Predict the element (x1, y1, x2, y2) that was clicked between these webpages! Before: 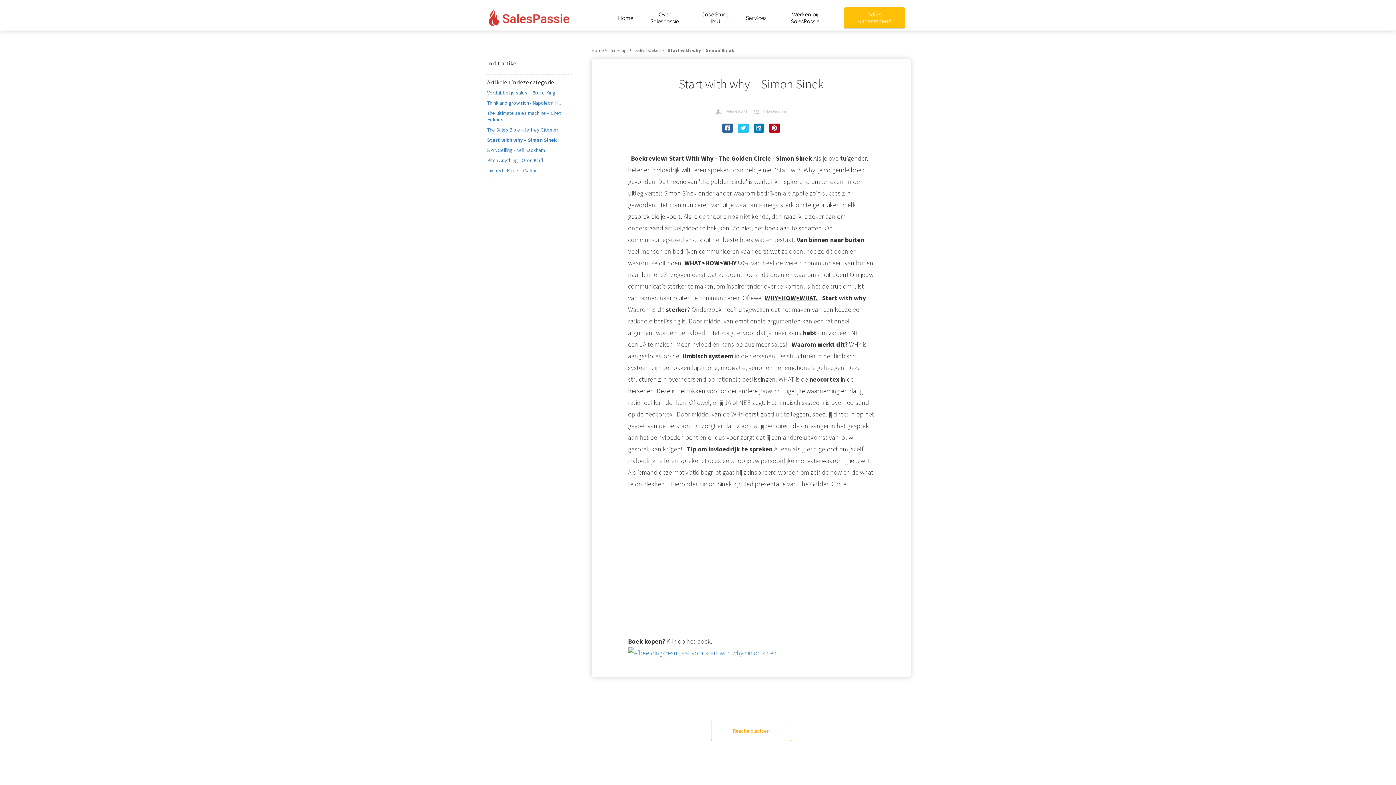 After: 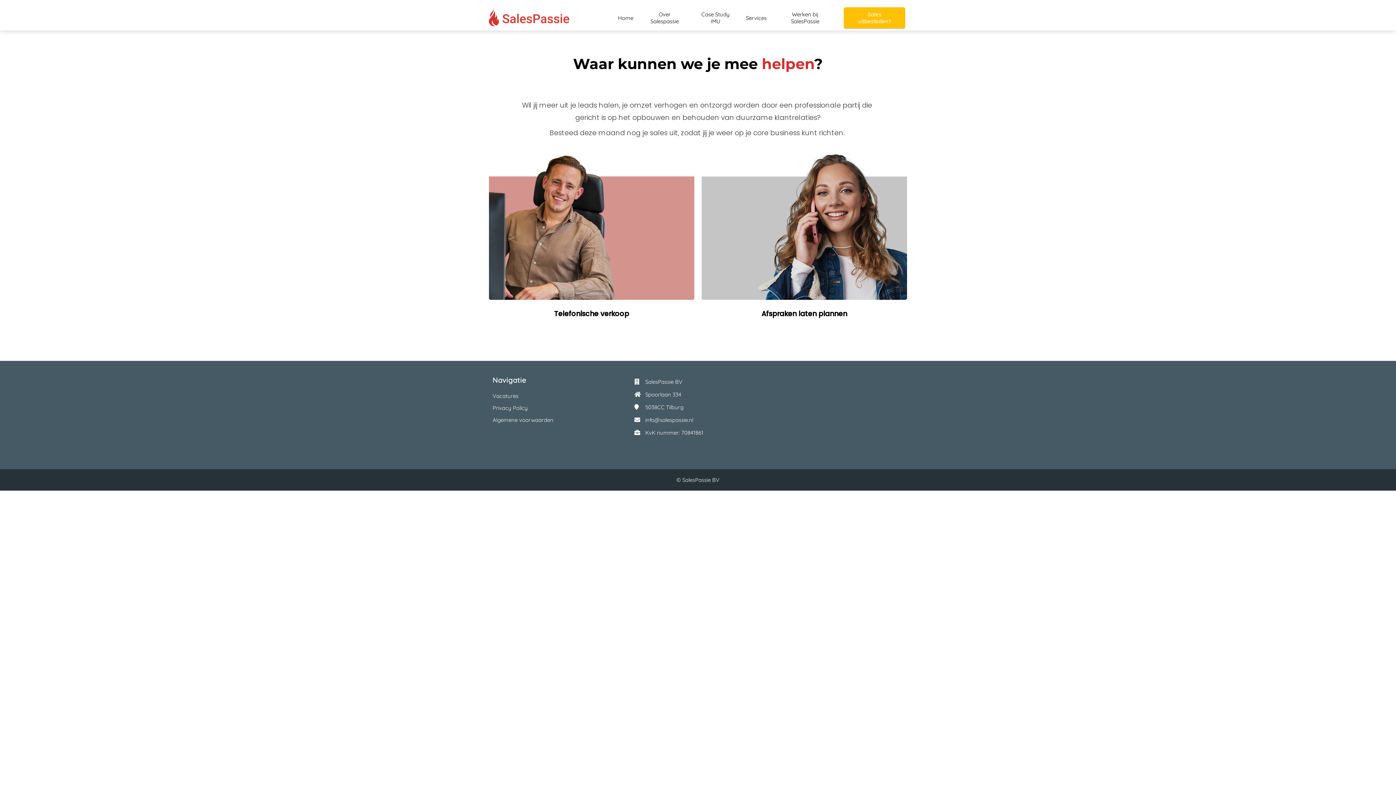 Action: label: Services bbox: (740, 14, 772, 21)